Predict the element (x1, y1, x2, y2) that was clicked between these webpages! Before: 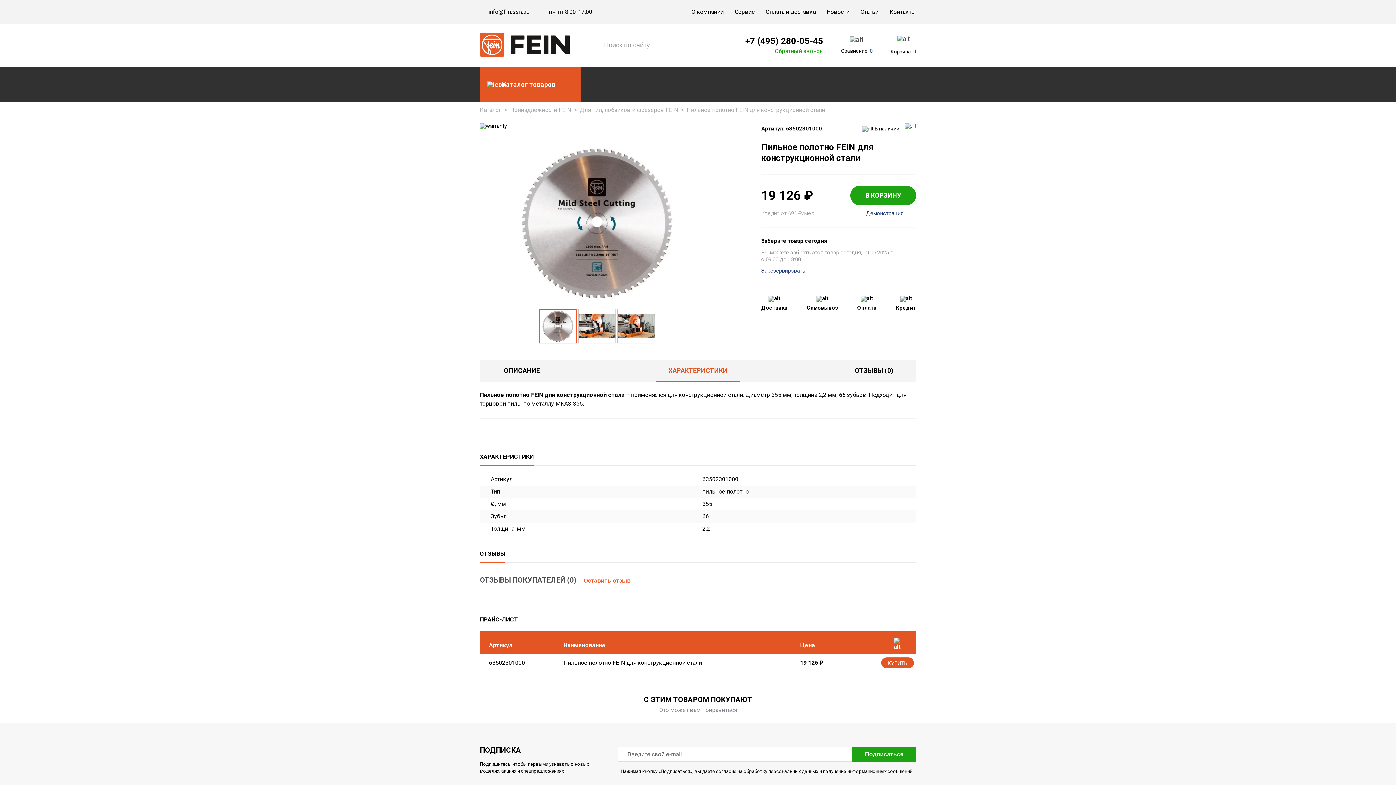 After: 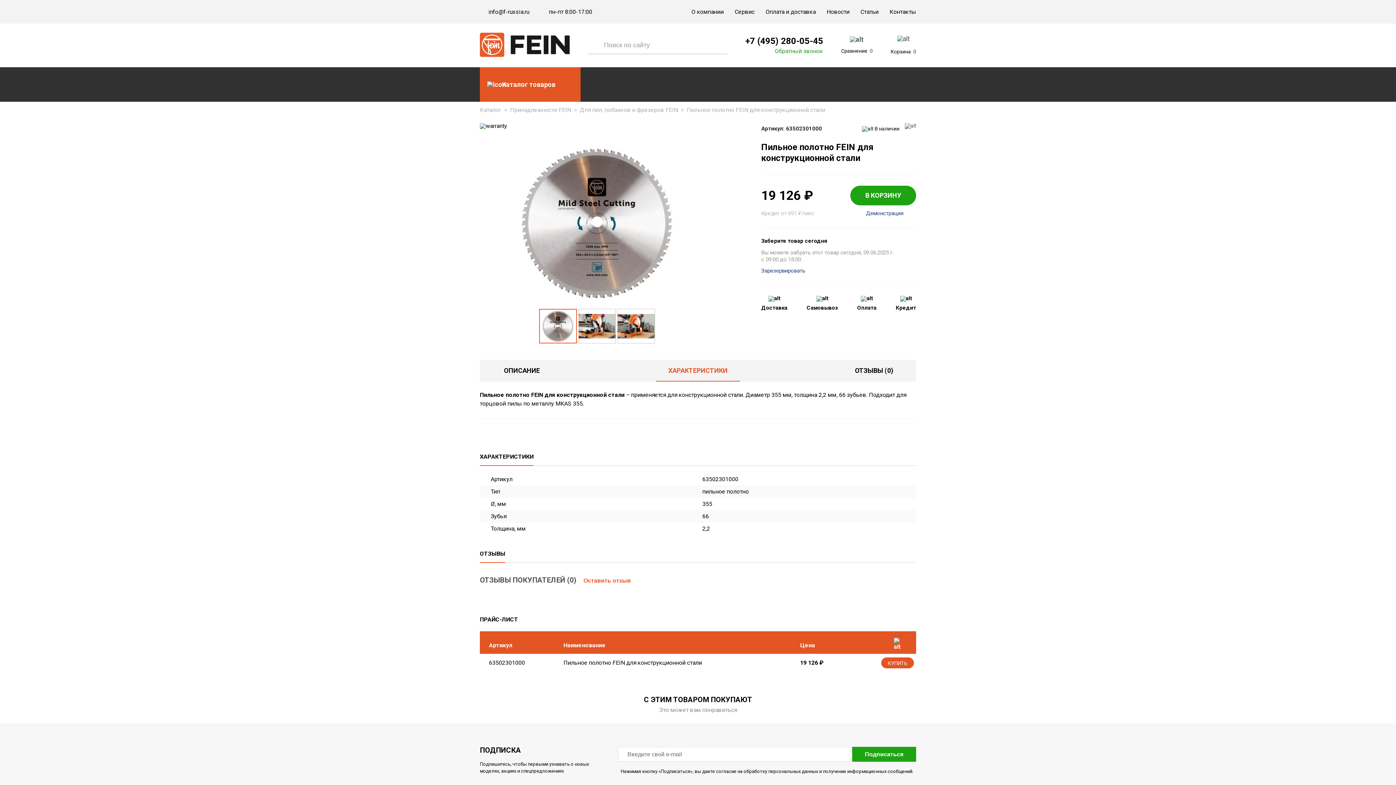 Action: bbox: (850, 185, 916, 205) label: В КОРЗИНУ